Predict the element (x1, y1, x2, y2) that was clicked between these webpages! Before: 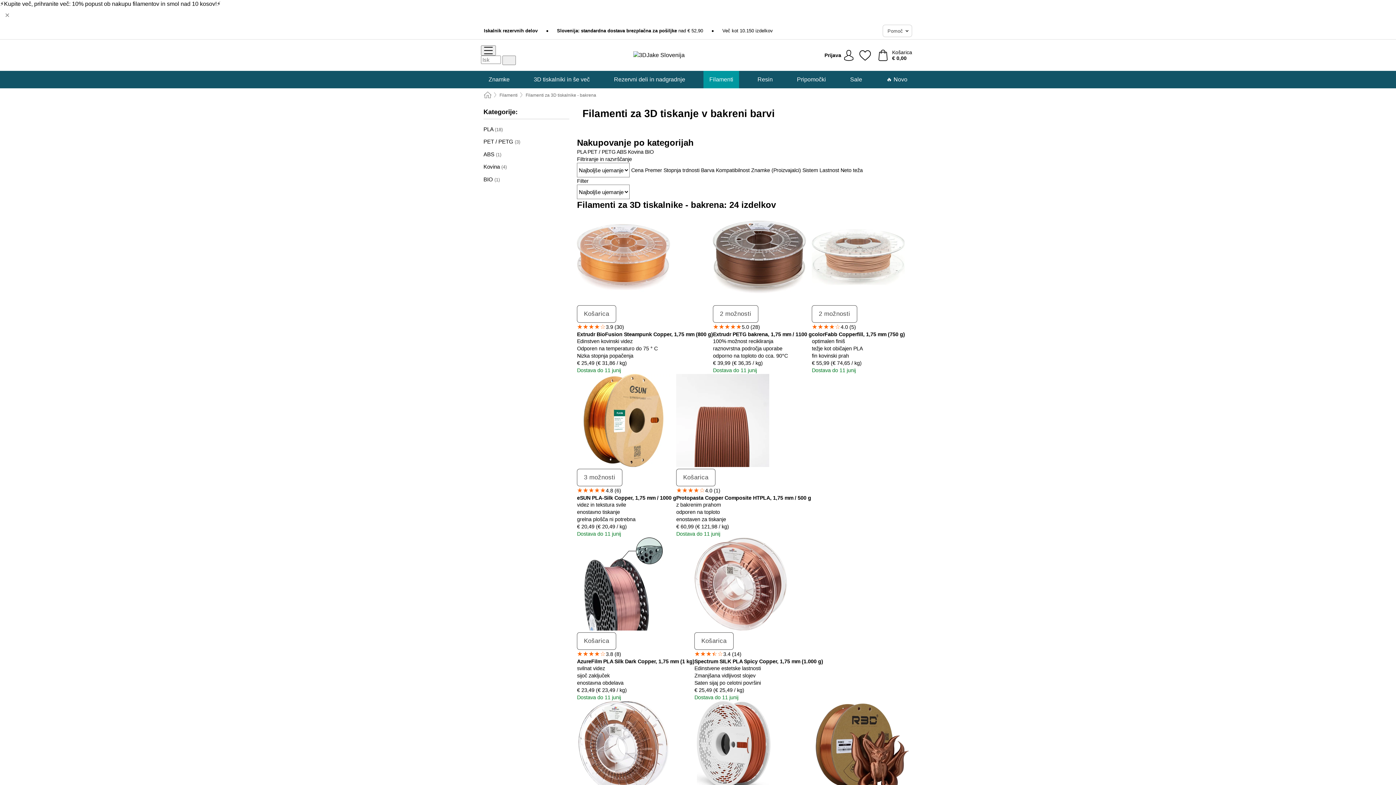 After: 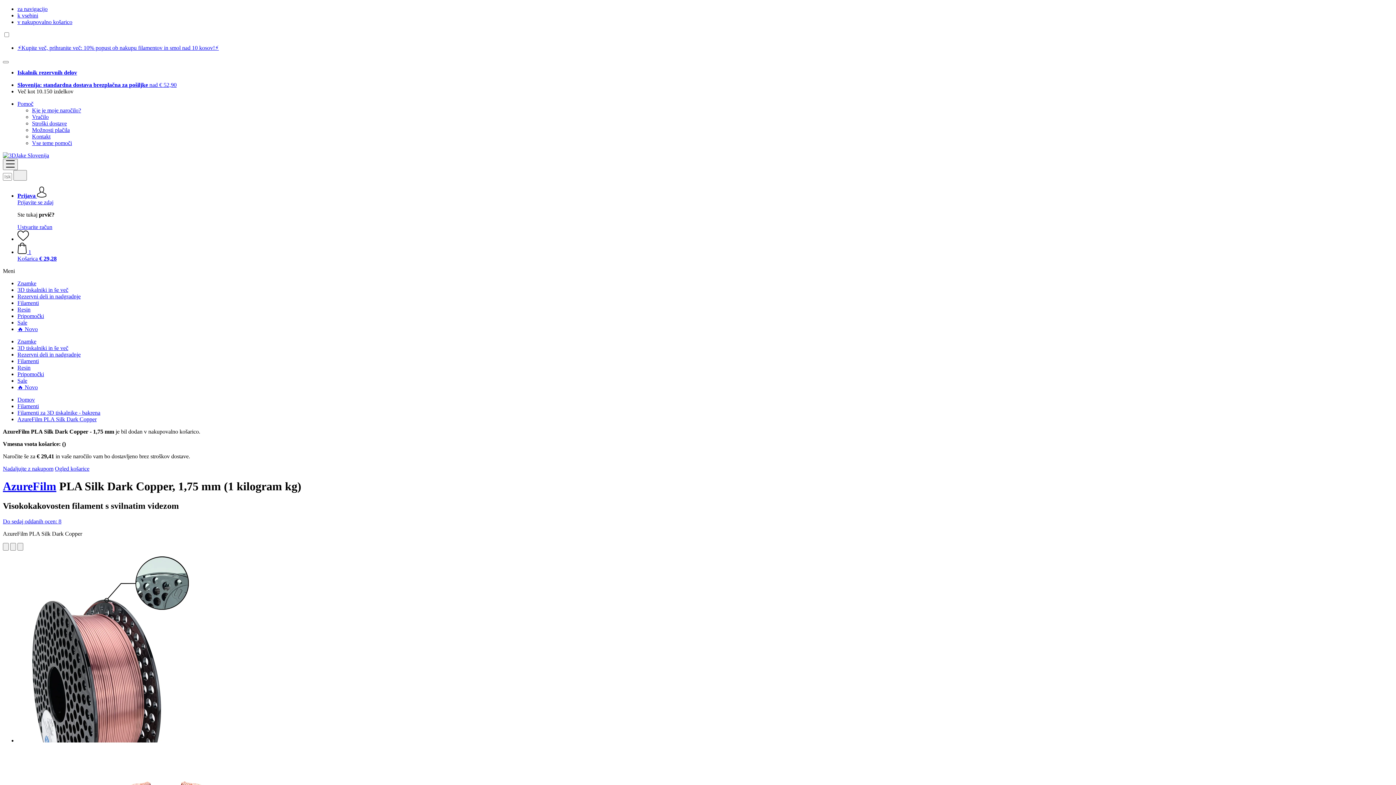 Action: label: Košarica bbox: (577, 632, 616, 650)